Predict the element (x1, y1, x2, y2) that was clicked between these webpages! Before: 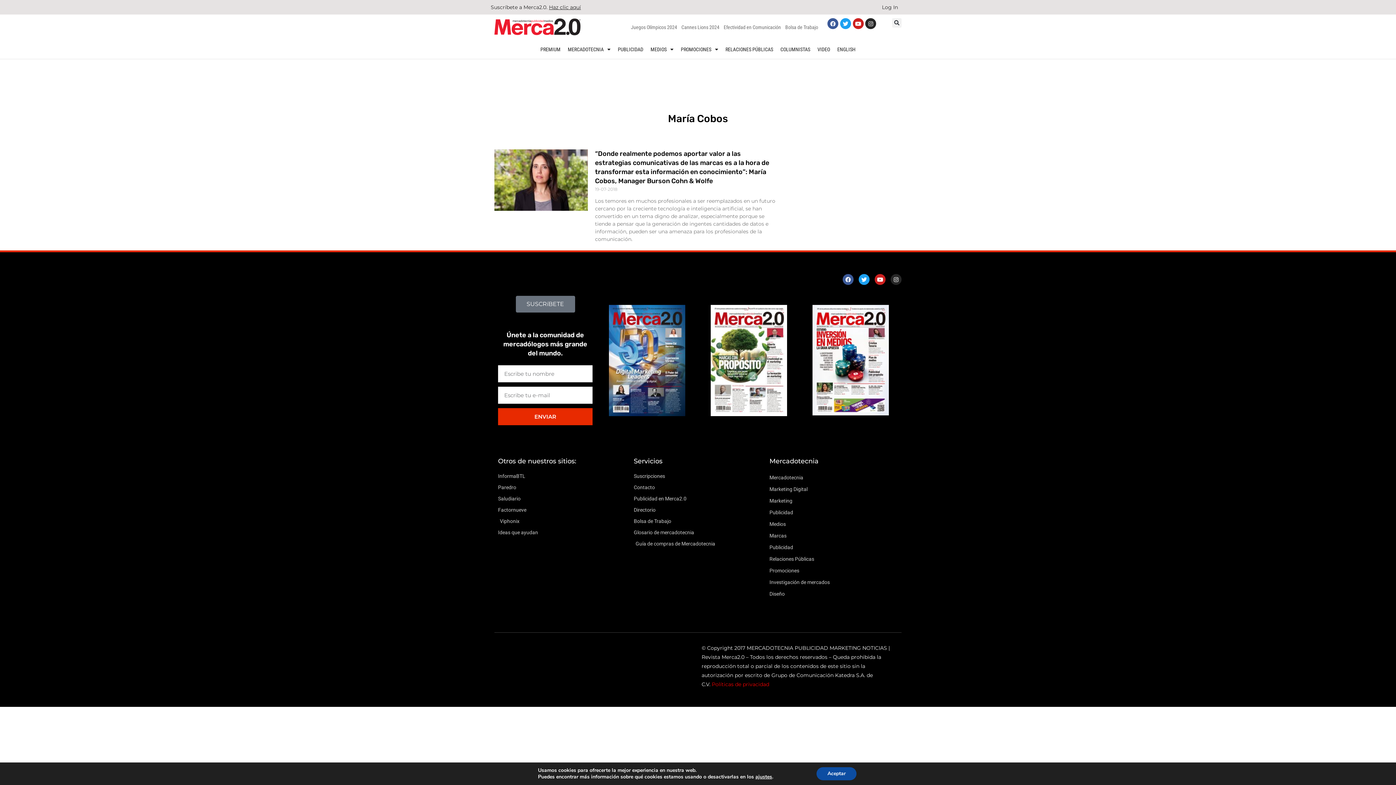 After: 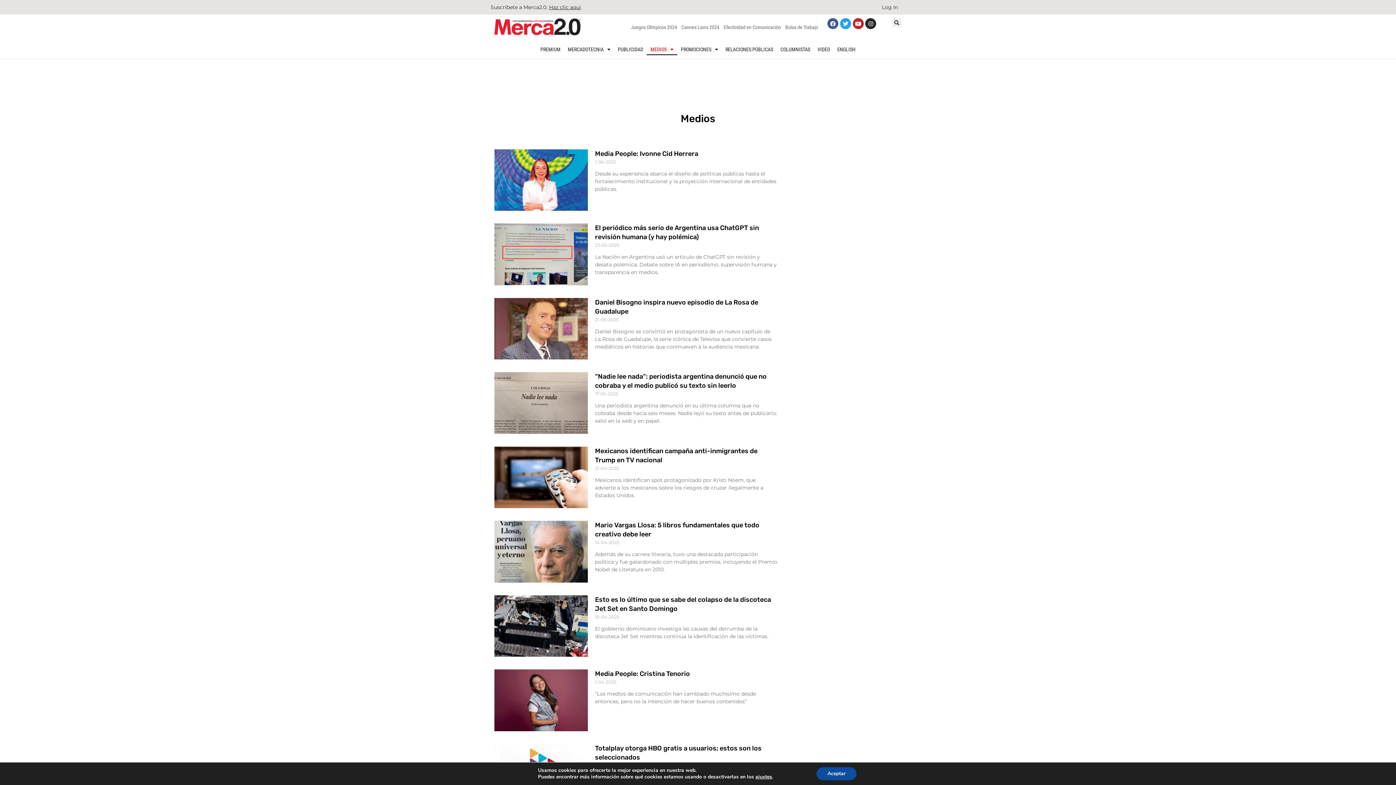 Action: label: Medios bbox: (769, 518, 898, 530)